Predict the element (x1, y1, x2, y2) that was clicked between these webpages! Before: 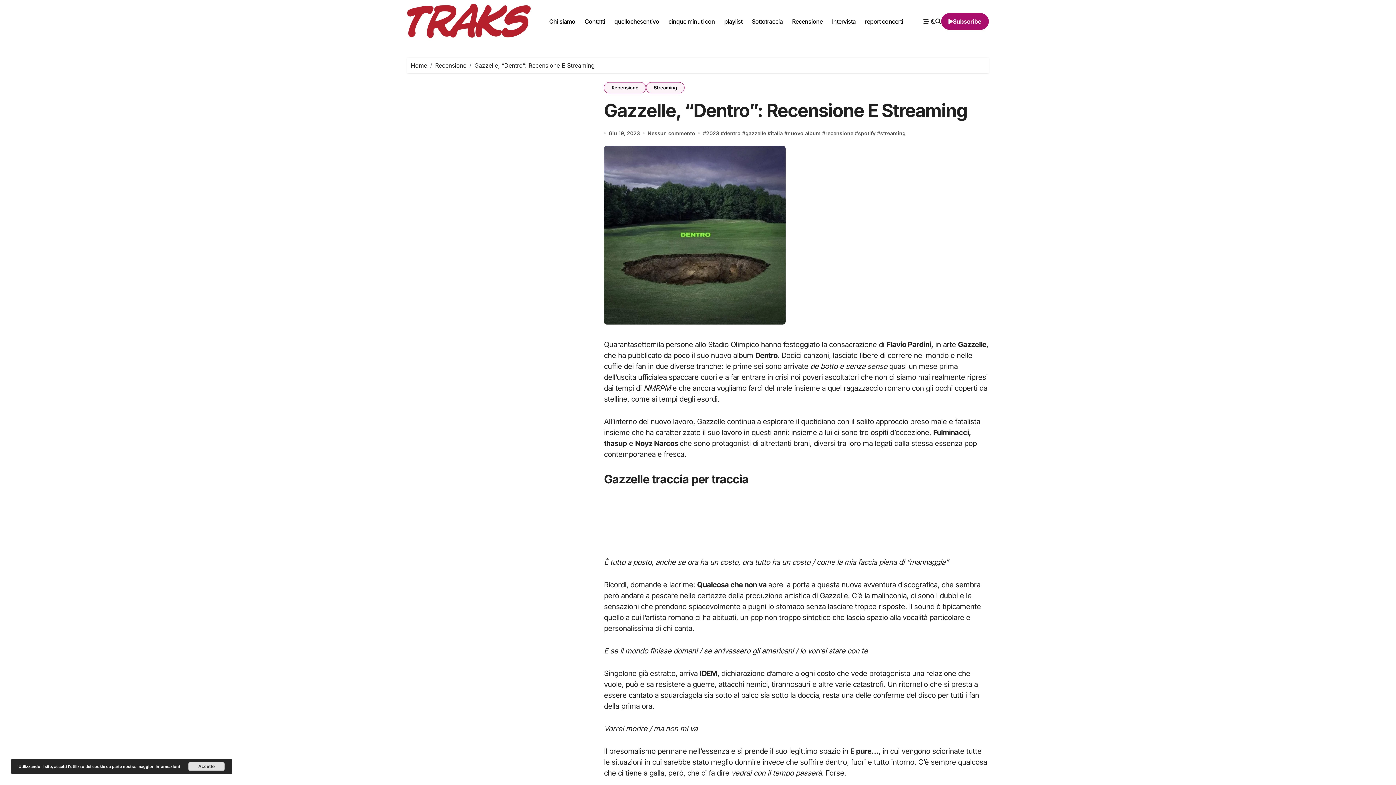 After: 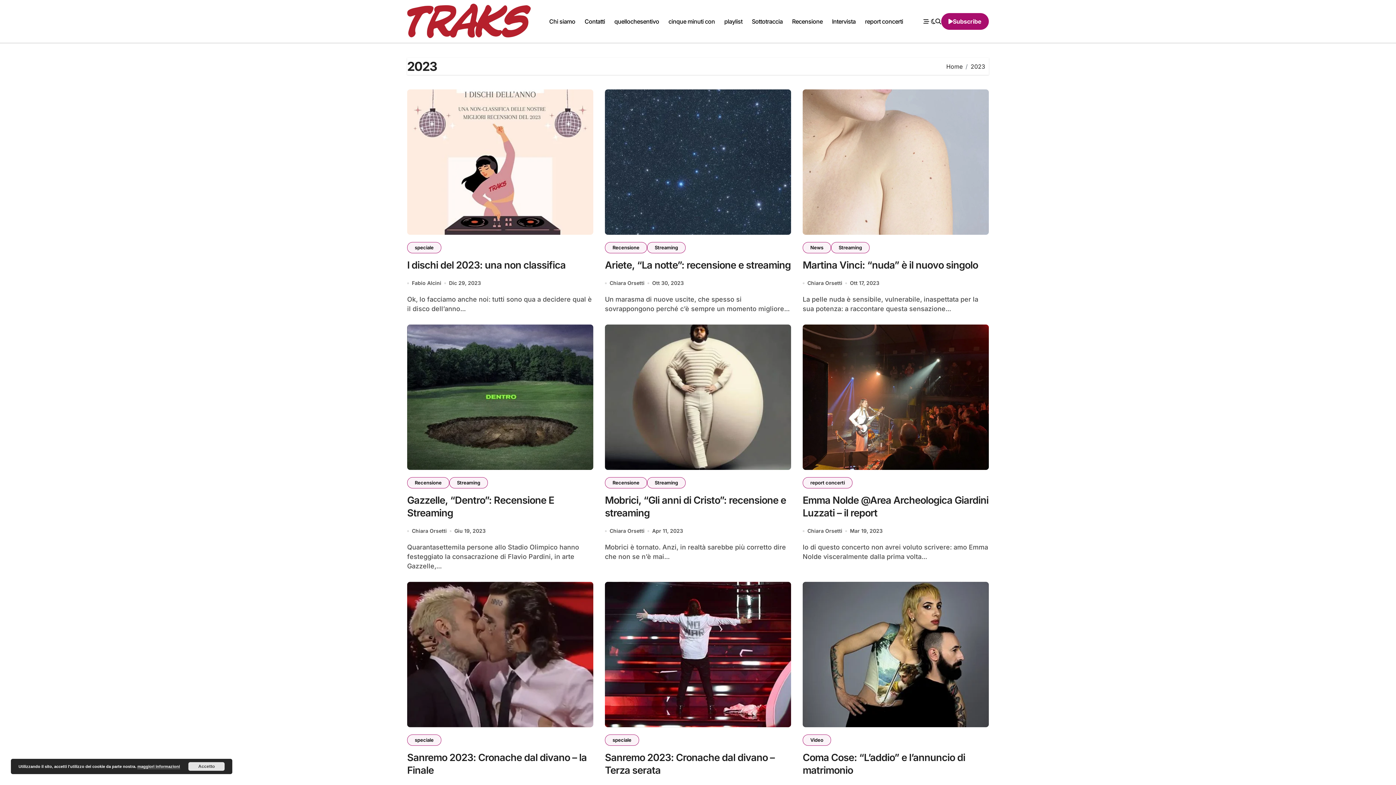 Action: label: 2023 bbox: (706, 129, 720, 136)